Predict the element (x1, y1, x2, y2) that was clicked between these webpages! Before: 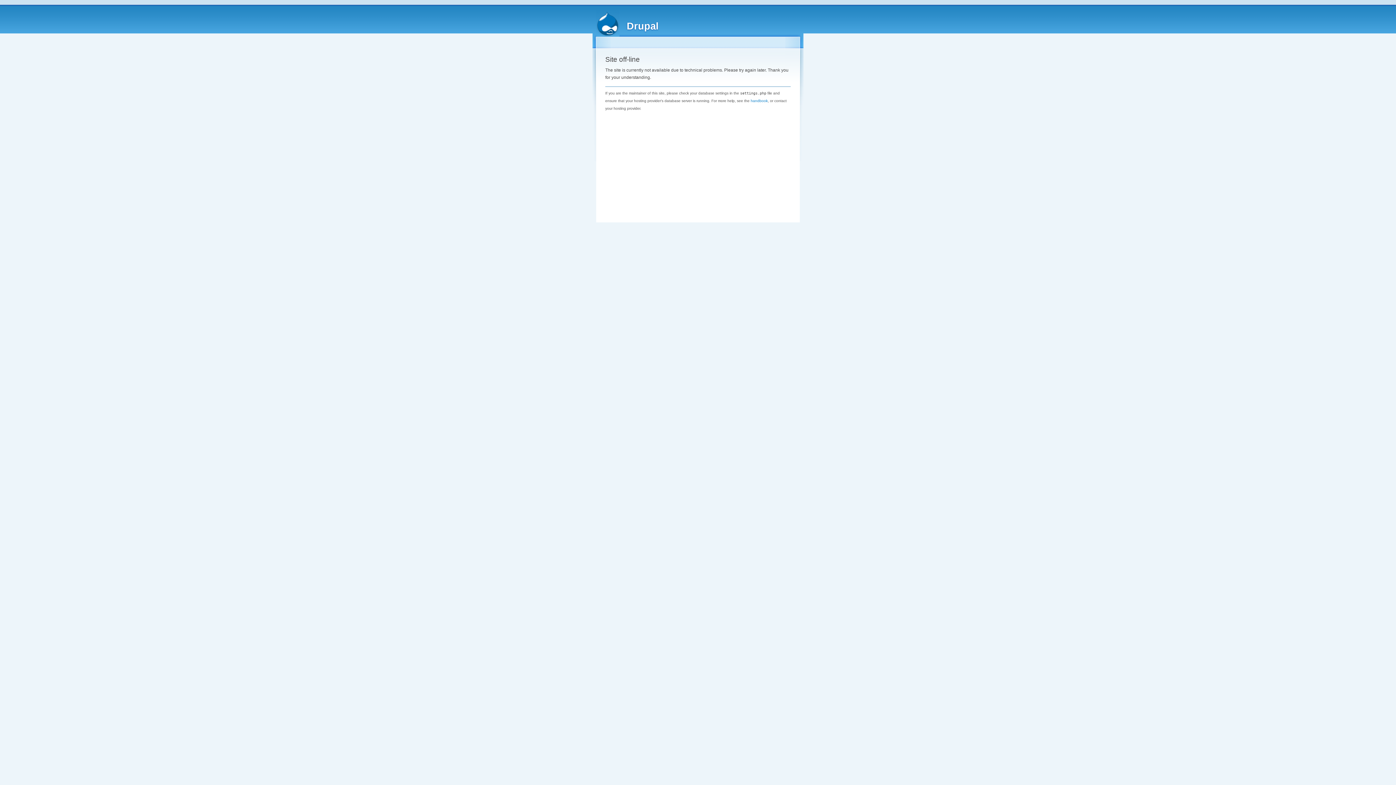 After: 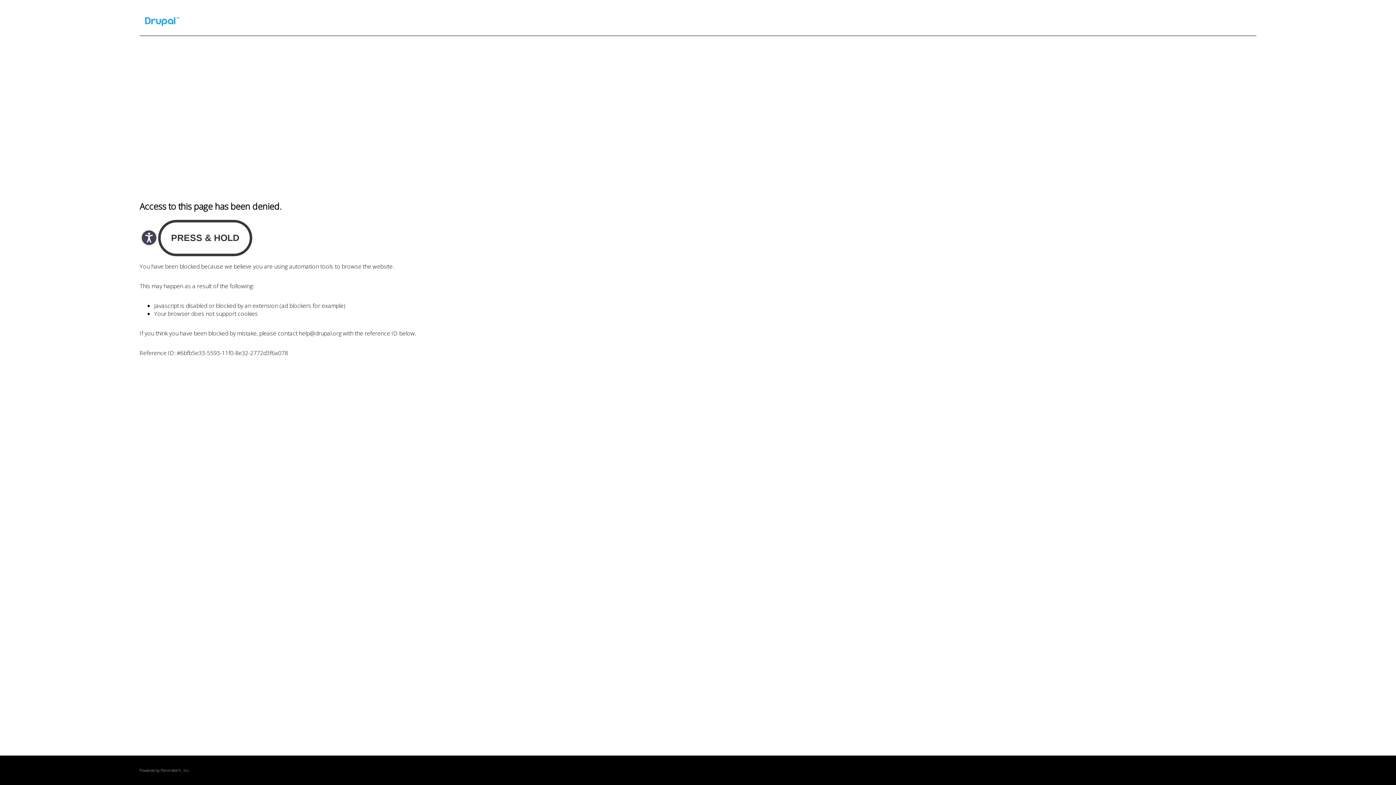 Action: bbox: (750, 98, 768, 102) label: handbook